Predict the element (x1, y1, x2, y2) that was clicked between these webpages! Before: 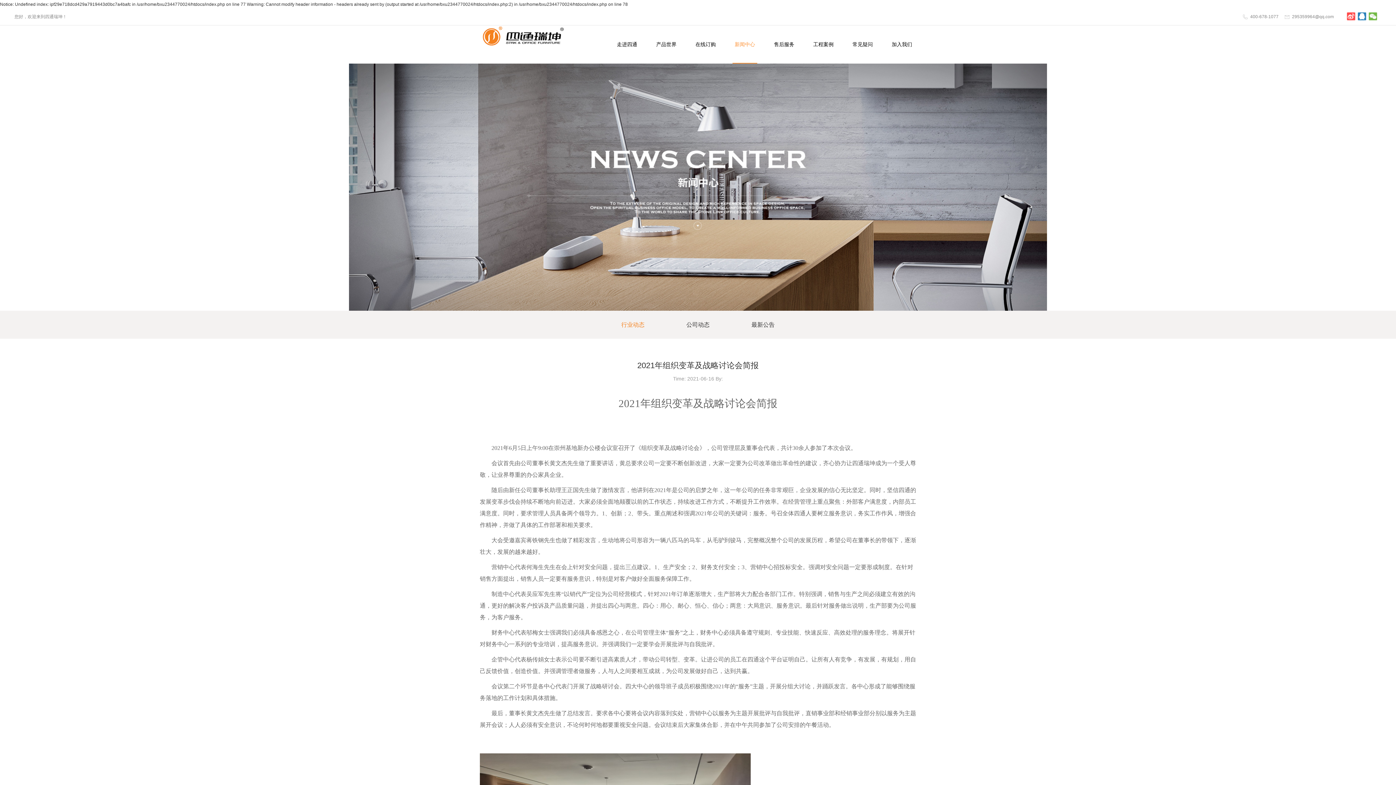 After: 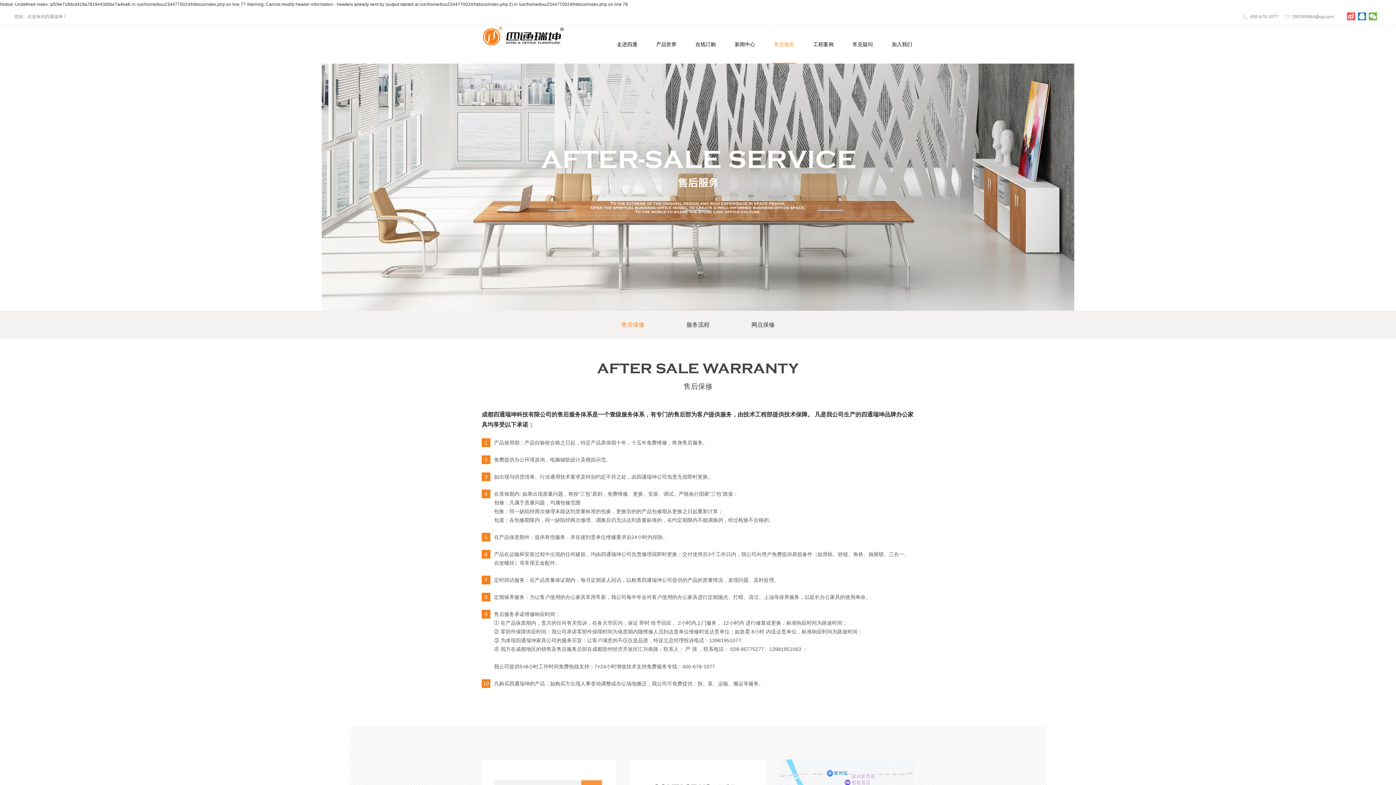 Action: label: 售后服务 bbox: (772, 25, 796, 63)